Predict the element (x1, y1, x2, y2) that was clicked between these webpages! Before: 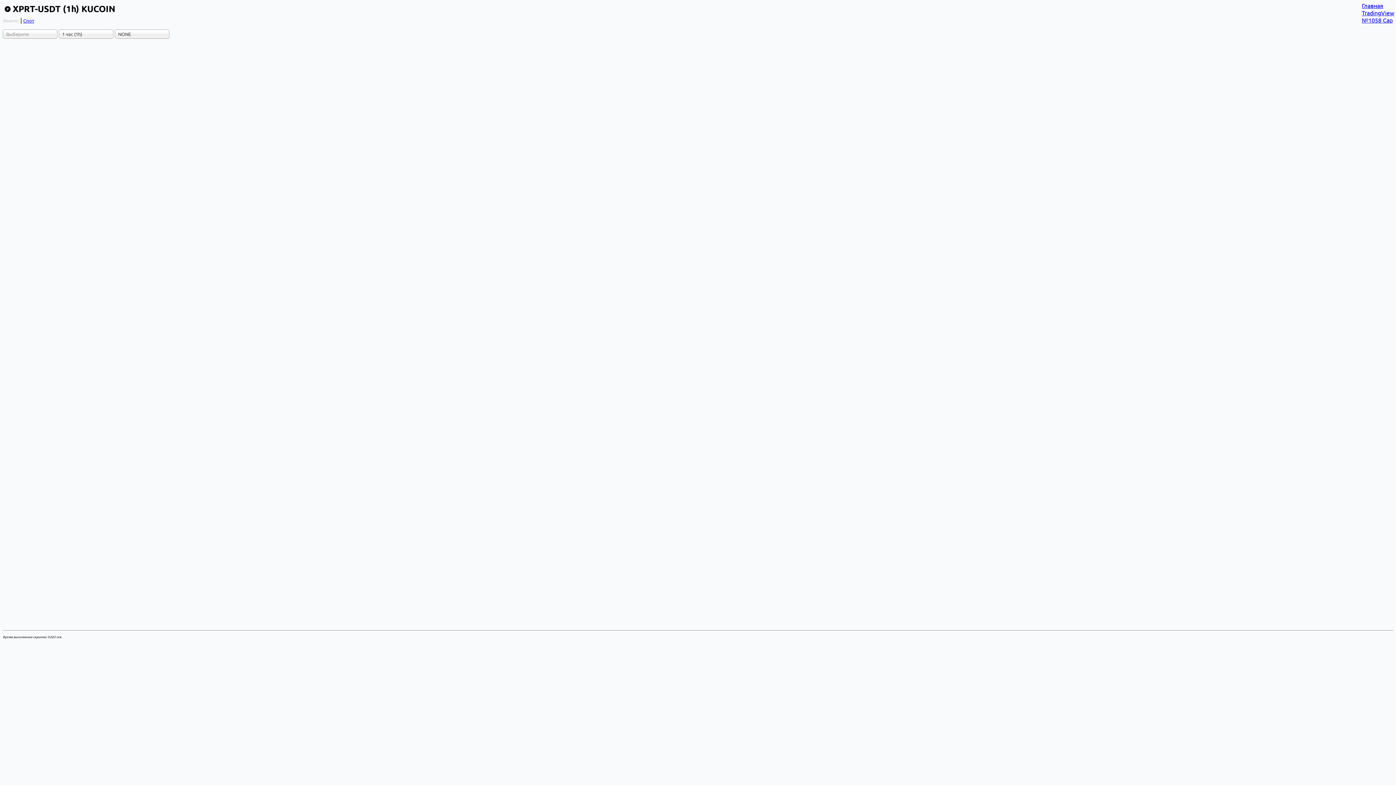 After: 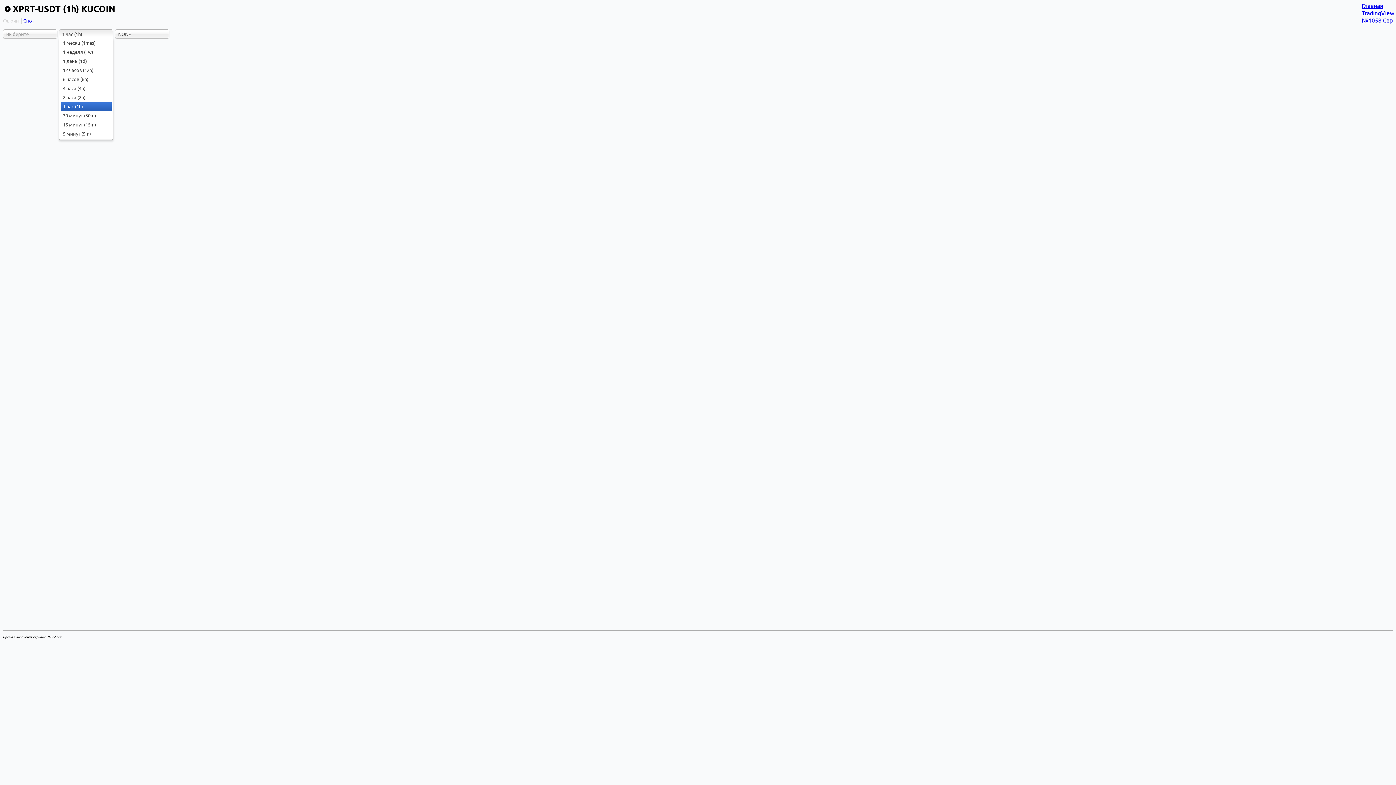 Action: bbox: (58, 29, 113, 38) label: 1 час (1h)